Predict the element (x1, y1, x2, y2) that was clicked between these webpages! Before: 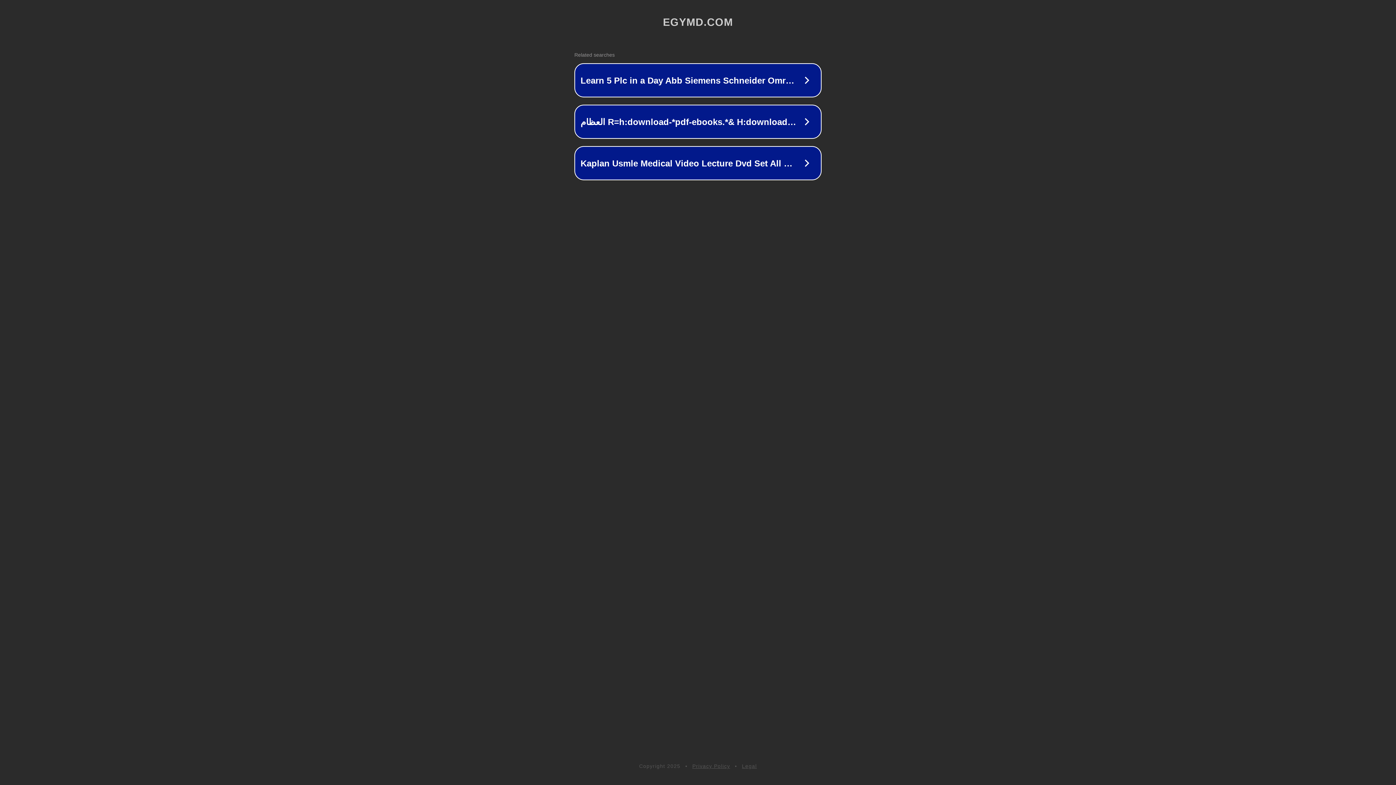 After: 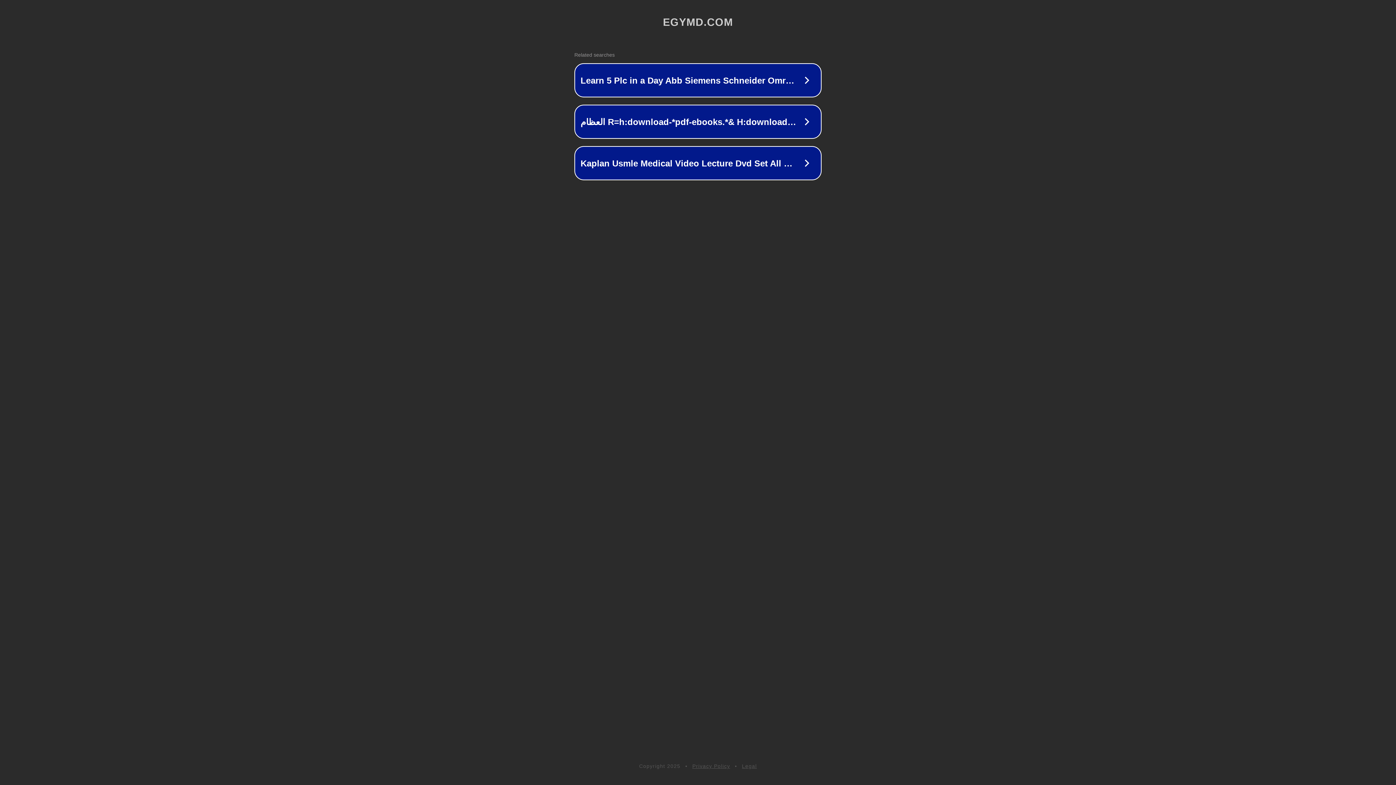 Action: label: Legal bbox: (742, 763, 757, 769)